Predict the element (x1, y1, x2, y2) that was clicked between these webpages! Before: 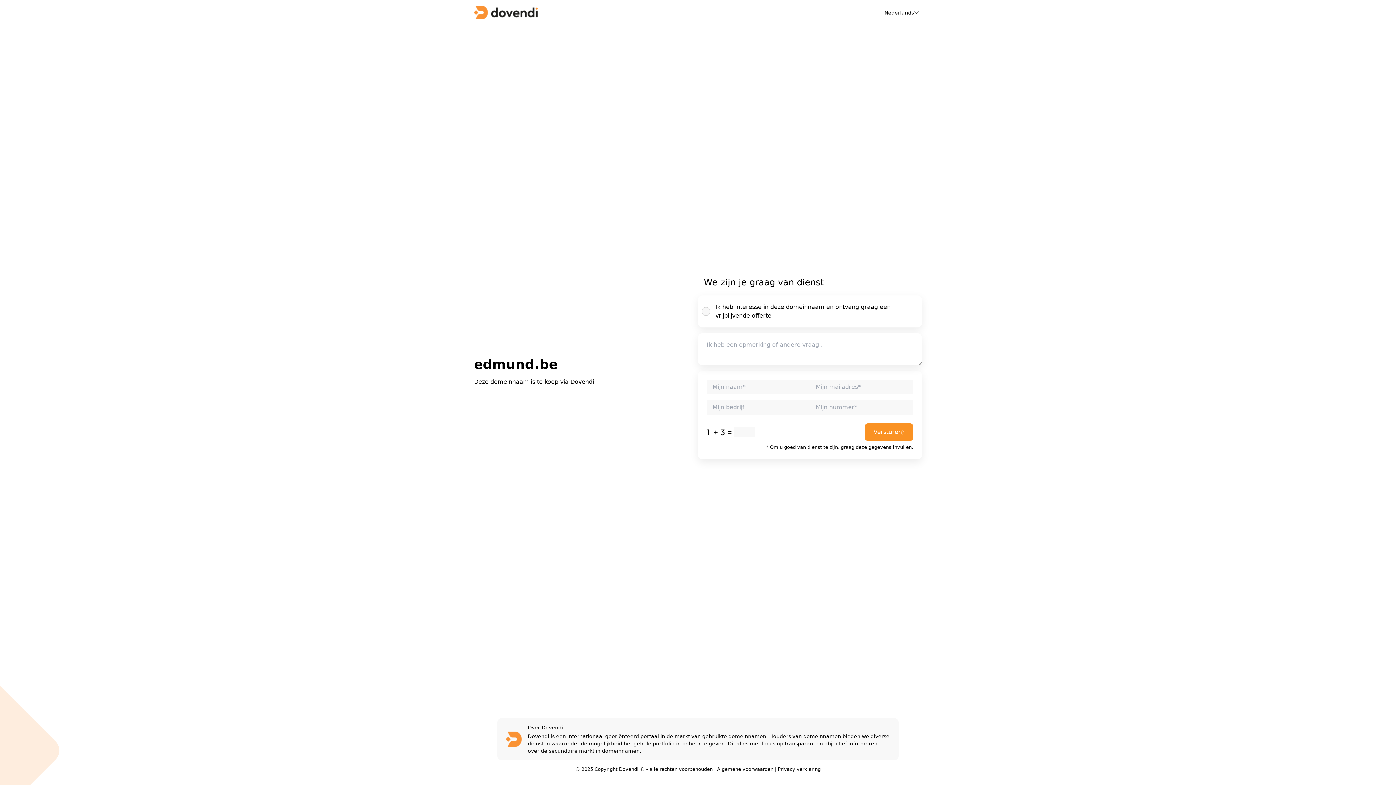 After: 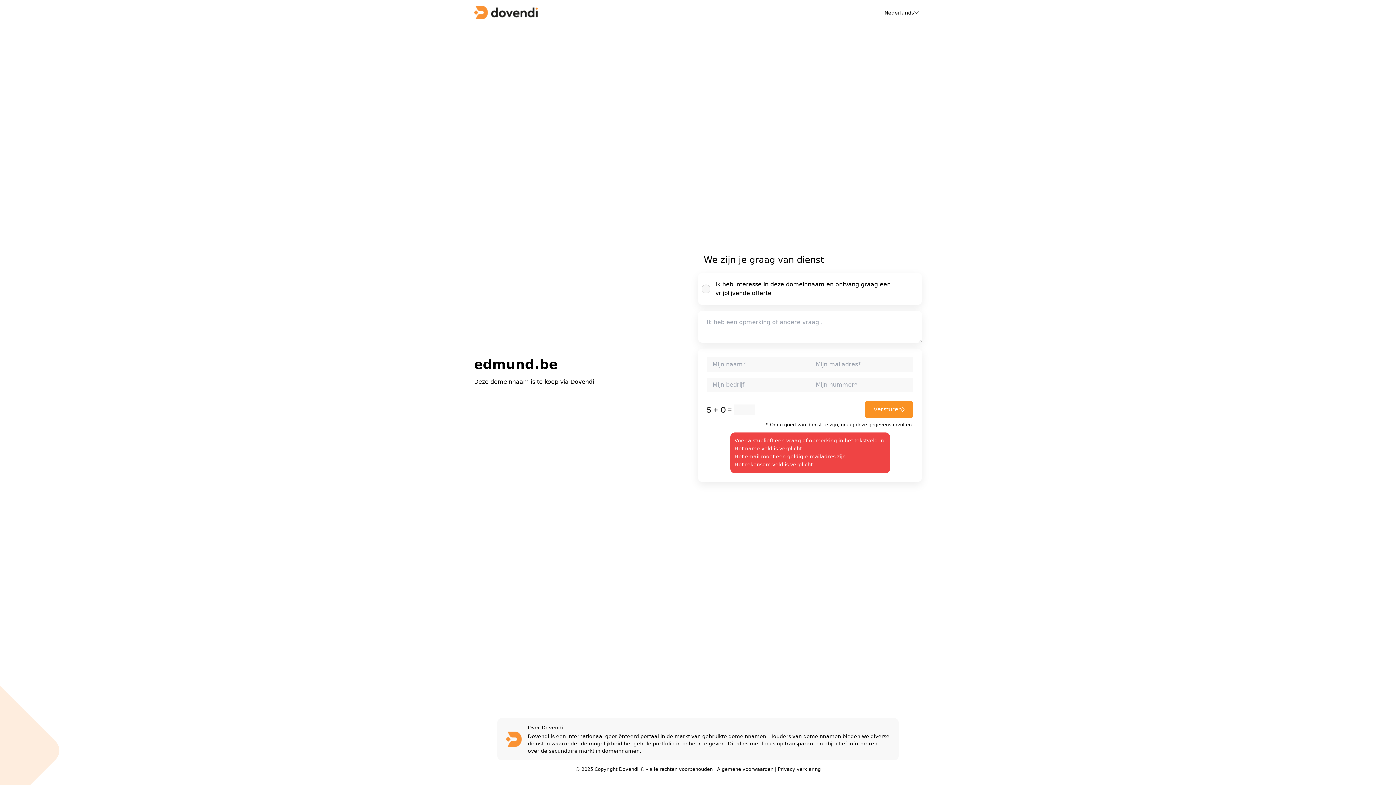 Action: label: Versturen bbox: (865, 423, 913, 441)